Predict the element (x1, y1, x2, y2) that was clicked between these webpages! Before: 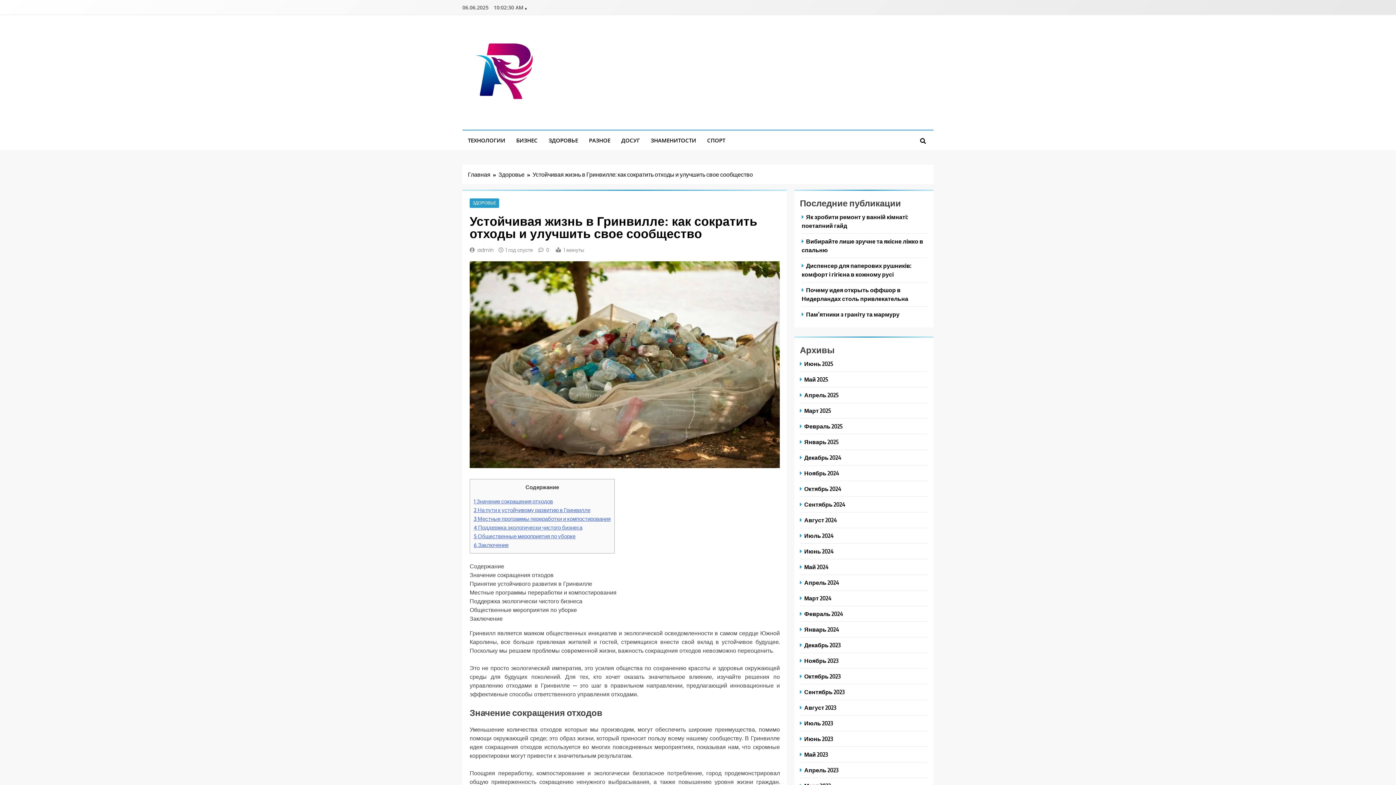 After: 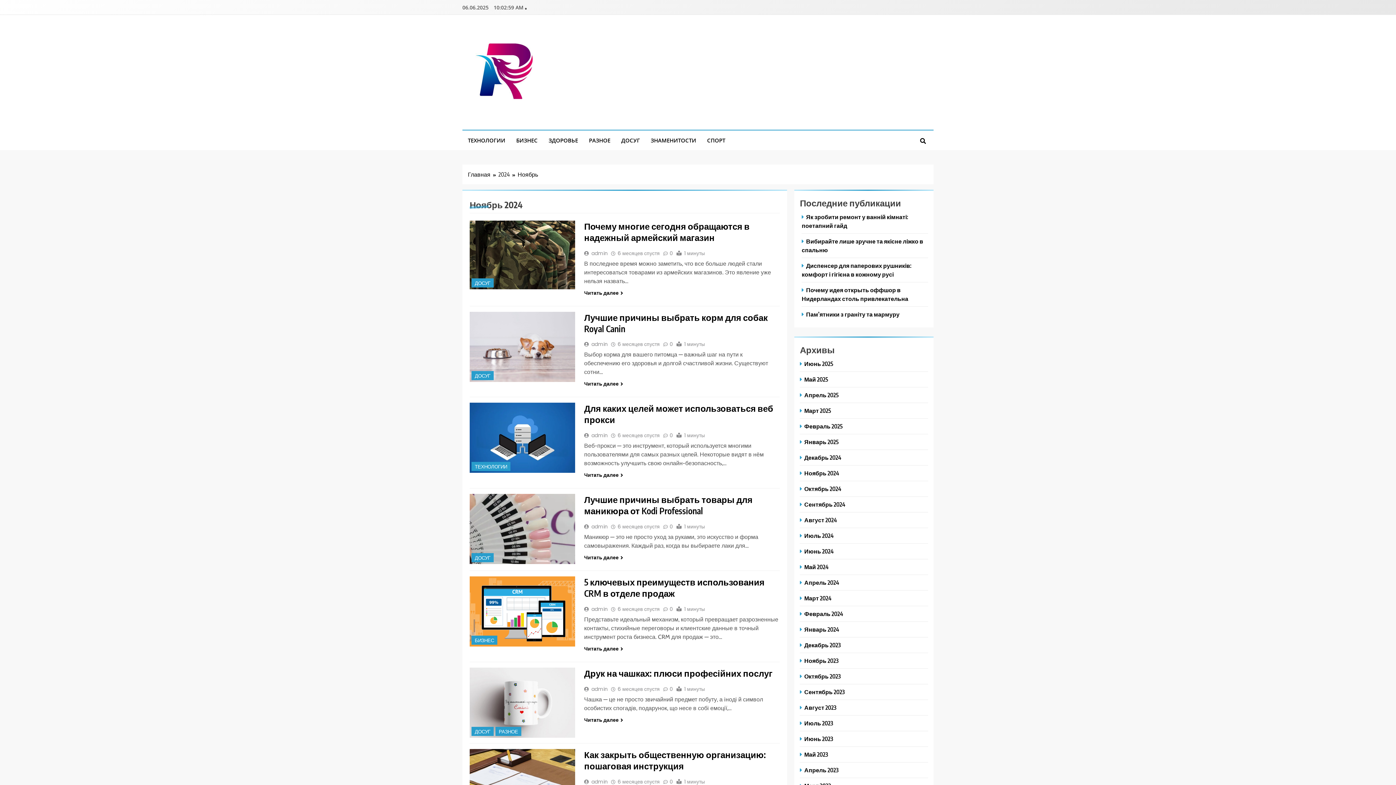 Action: label: Ноябрь 2024 bbox: (800, 469, 841, 477)